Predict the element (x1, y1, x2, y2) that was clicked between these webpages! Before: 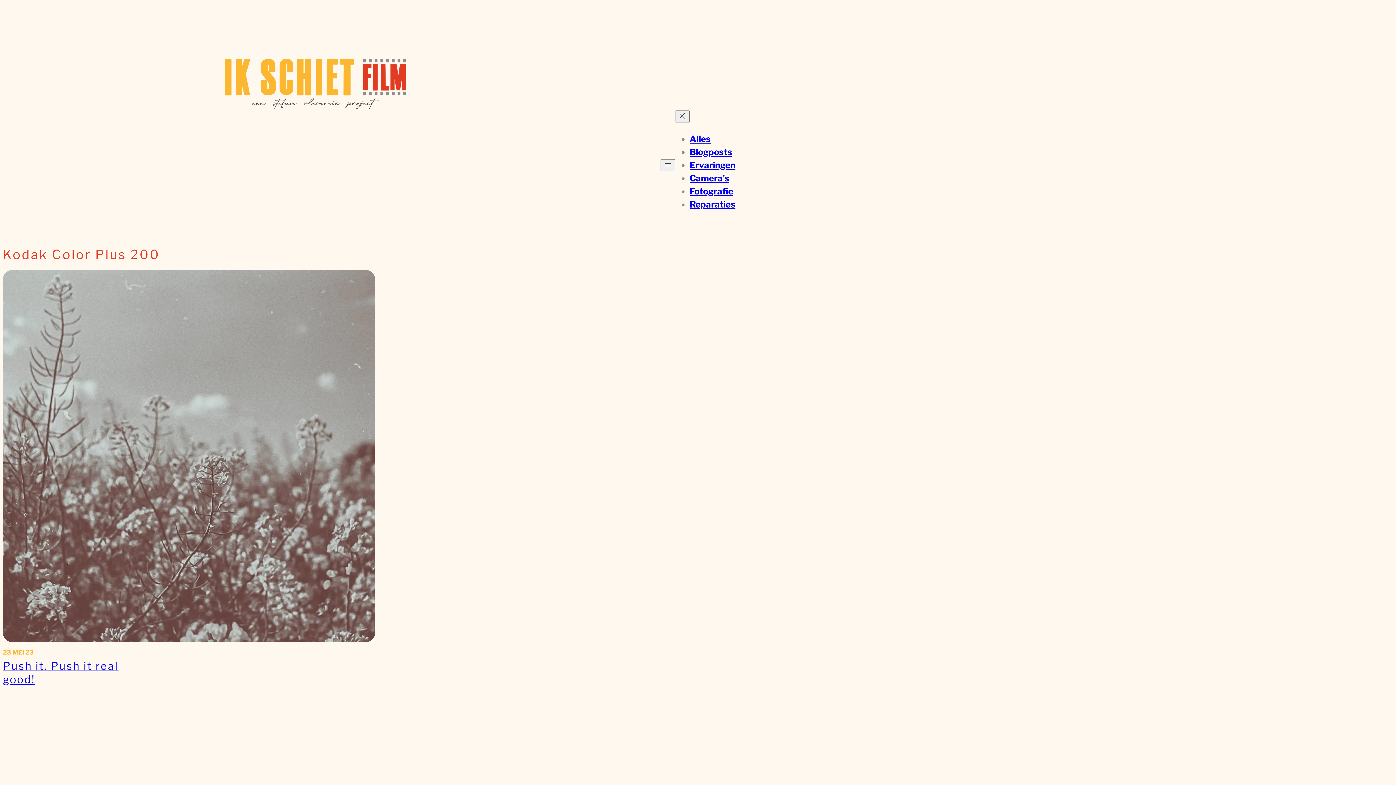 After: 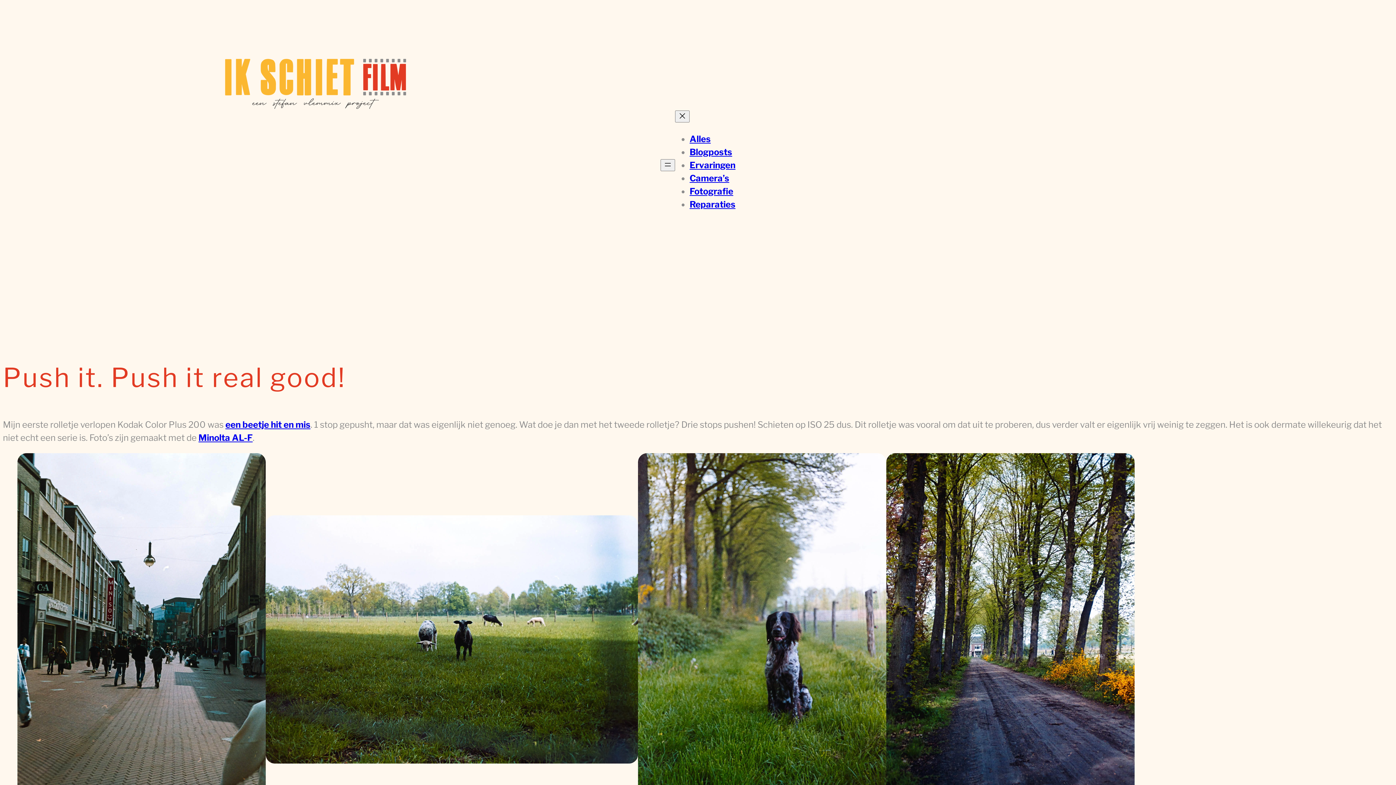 Action: bbox: (2, 270, 151, 646)